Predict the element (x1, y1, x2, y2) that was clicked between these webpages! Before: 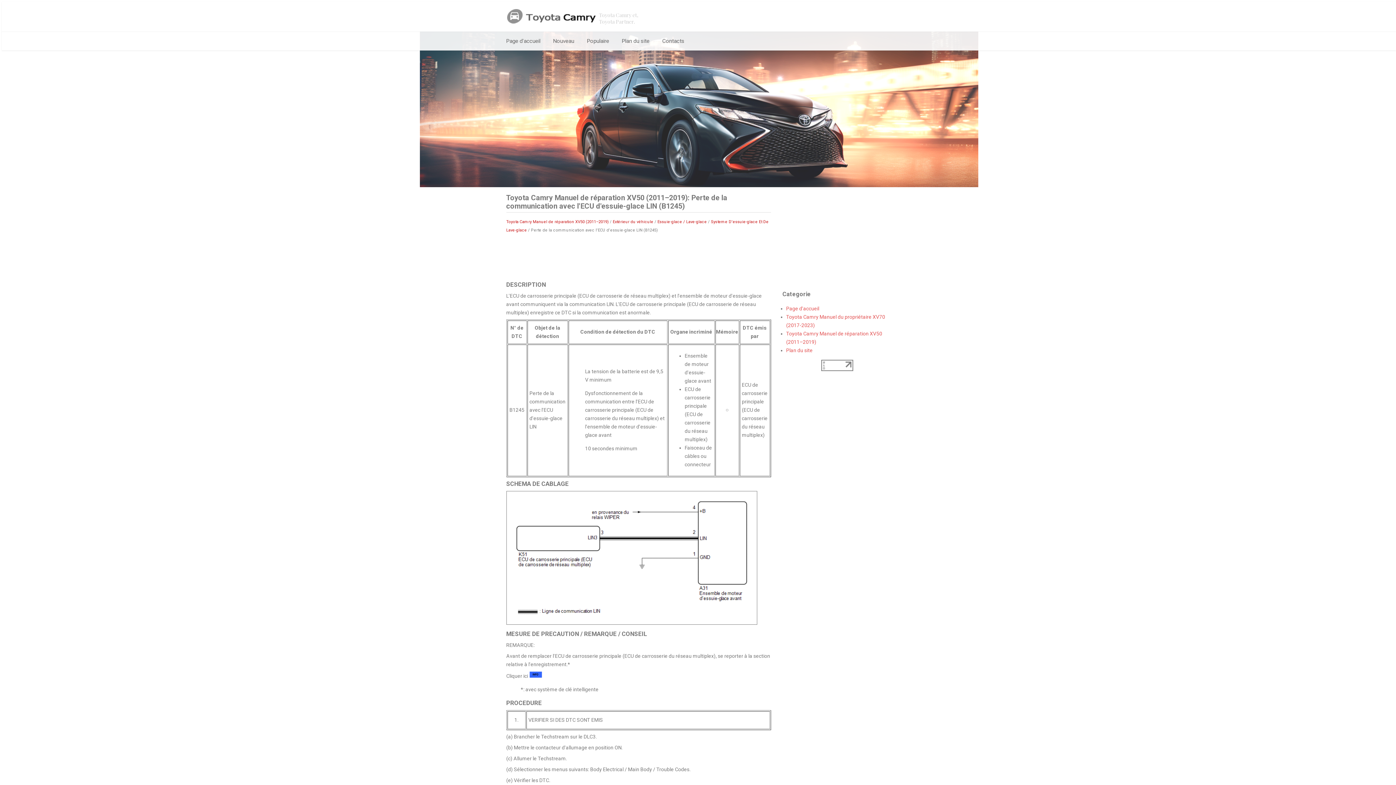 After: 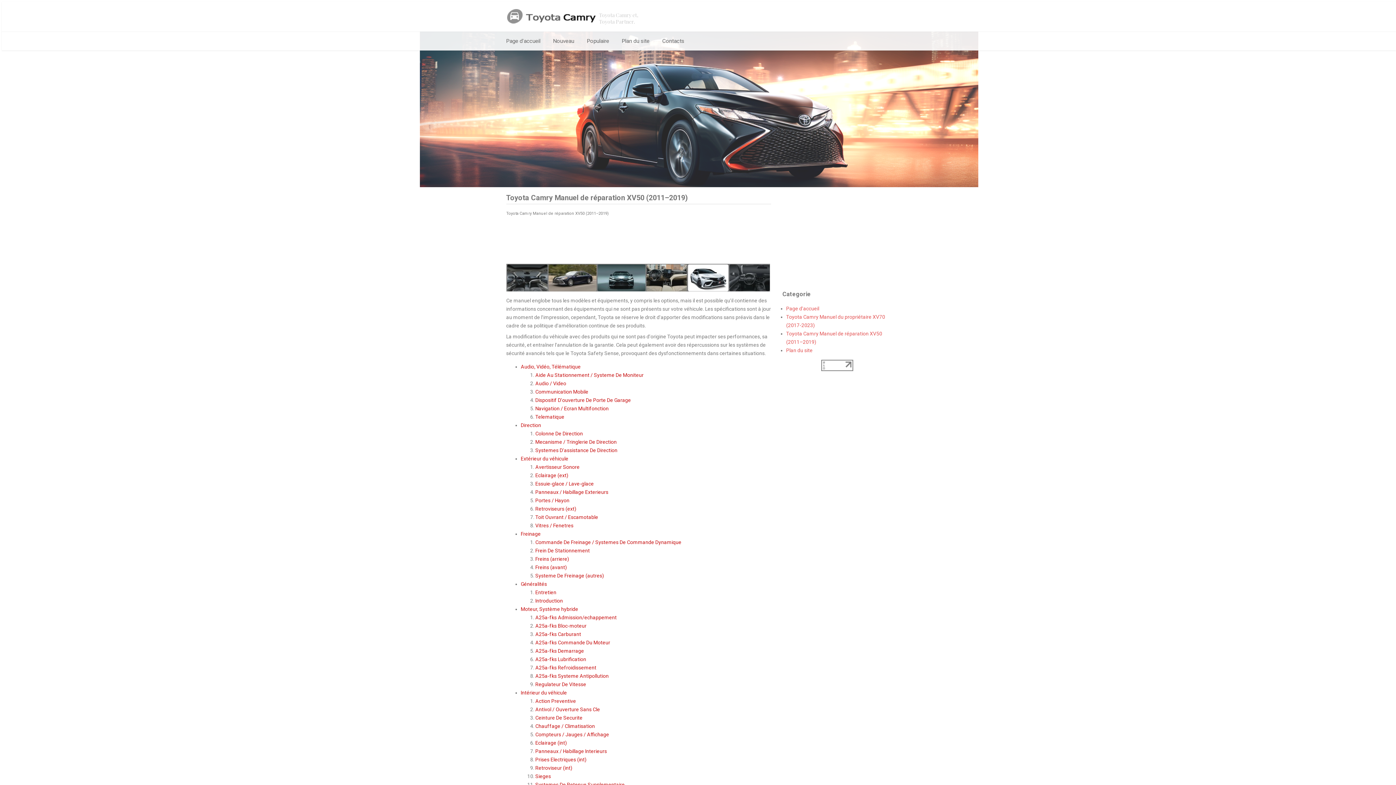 Action: bbox: (506, 219, 608, 224) label: Toyota Camry Manuel de réparation XV50 (2011–2019)